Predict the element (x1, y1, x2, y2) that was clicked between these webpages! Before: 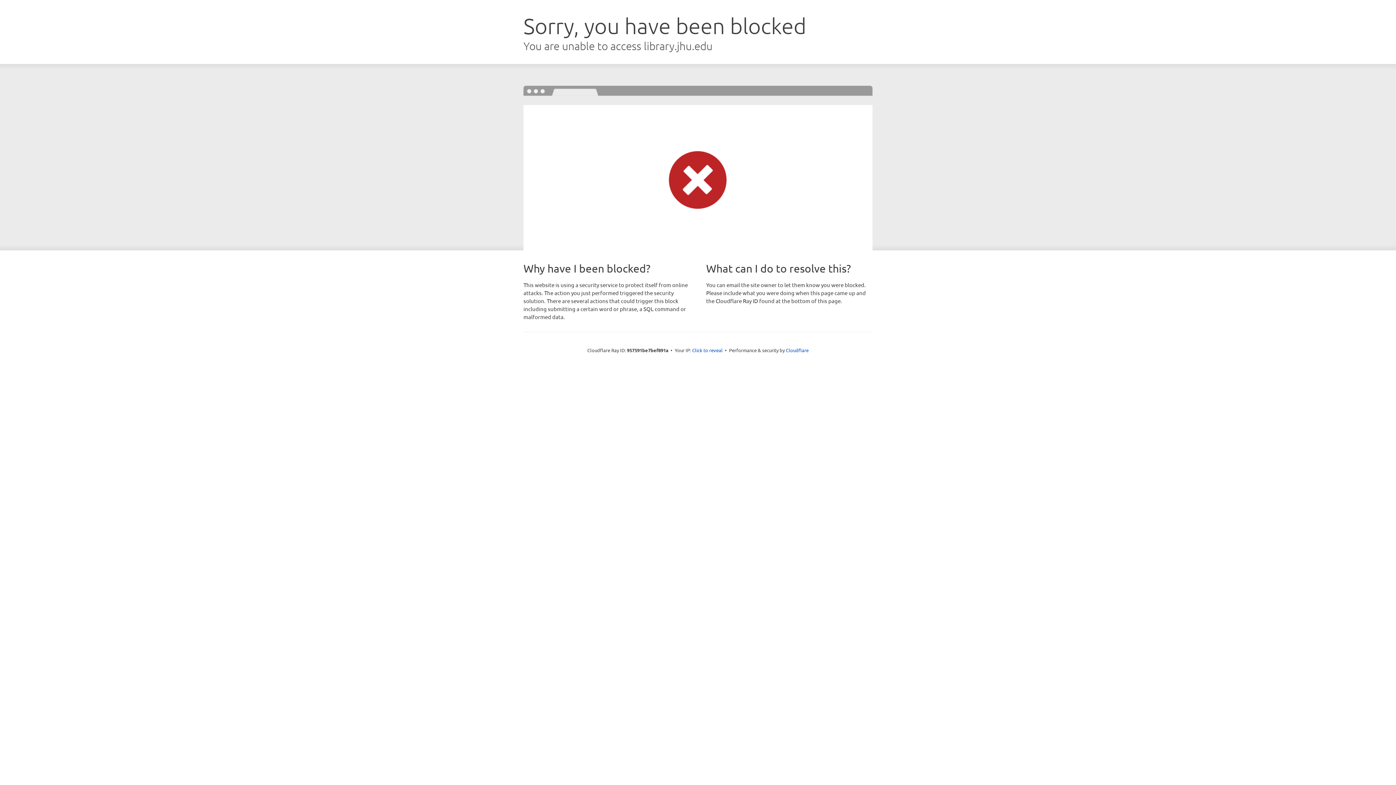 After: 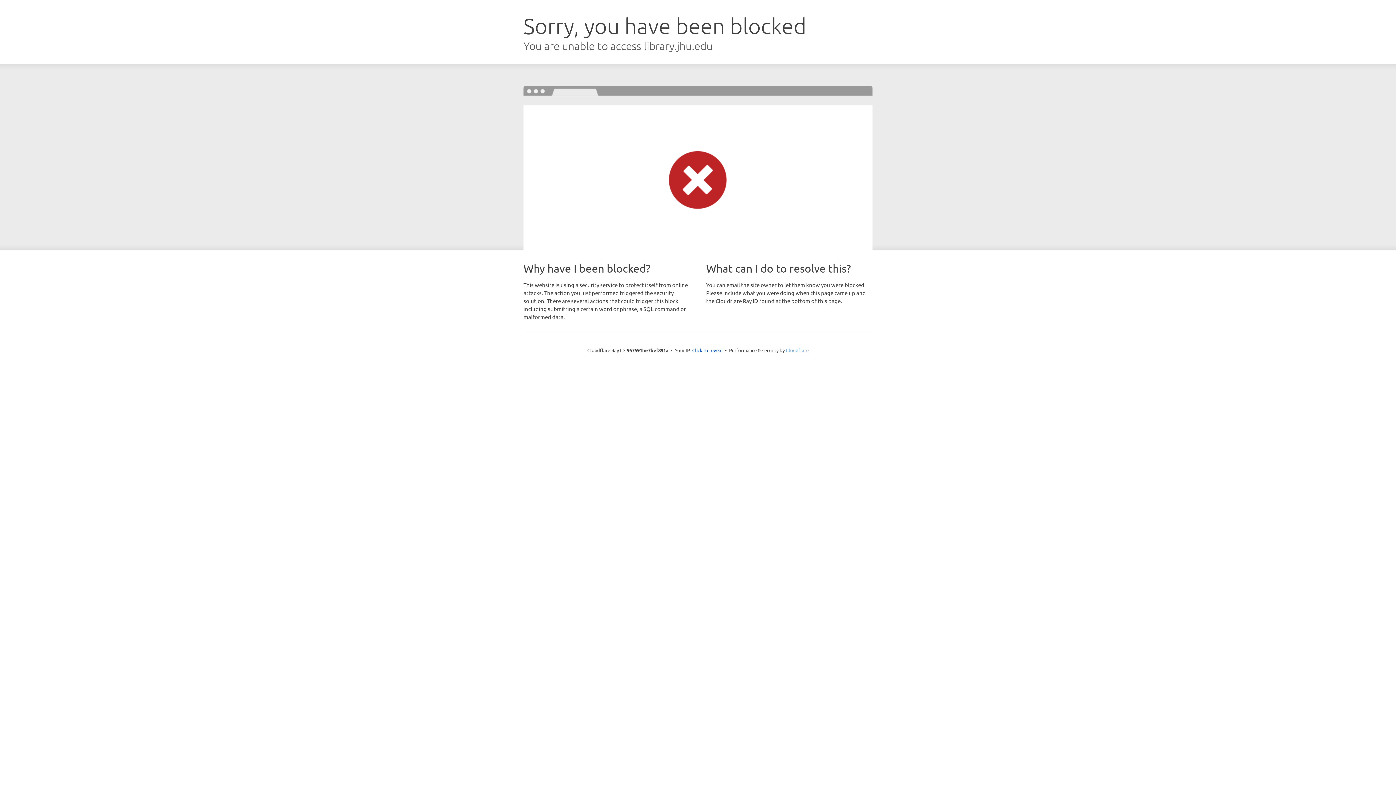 Action: label: Cloudflare bbox: (786, 347, 808, 353)